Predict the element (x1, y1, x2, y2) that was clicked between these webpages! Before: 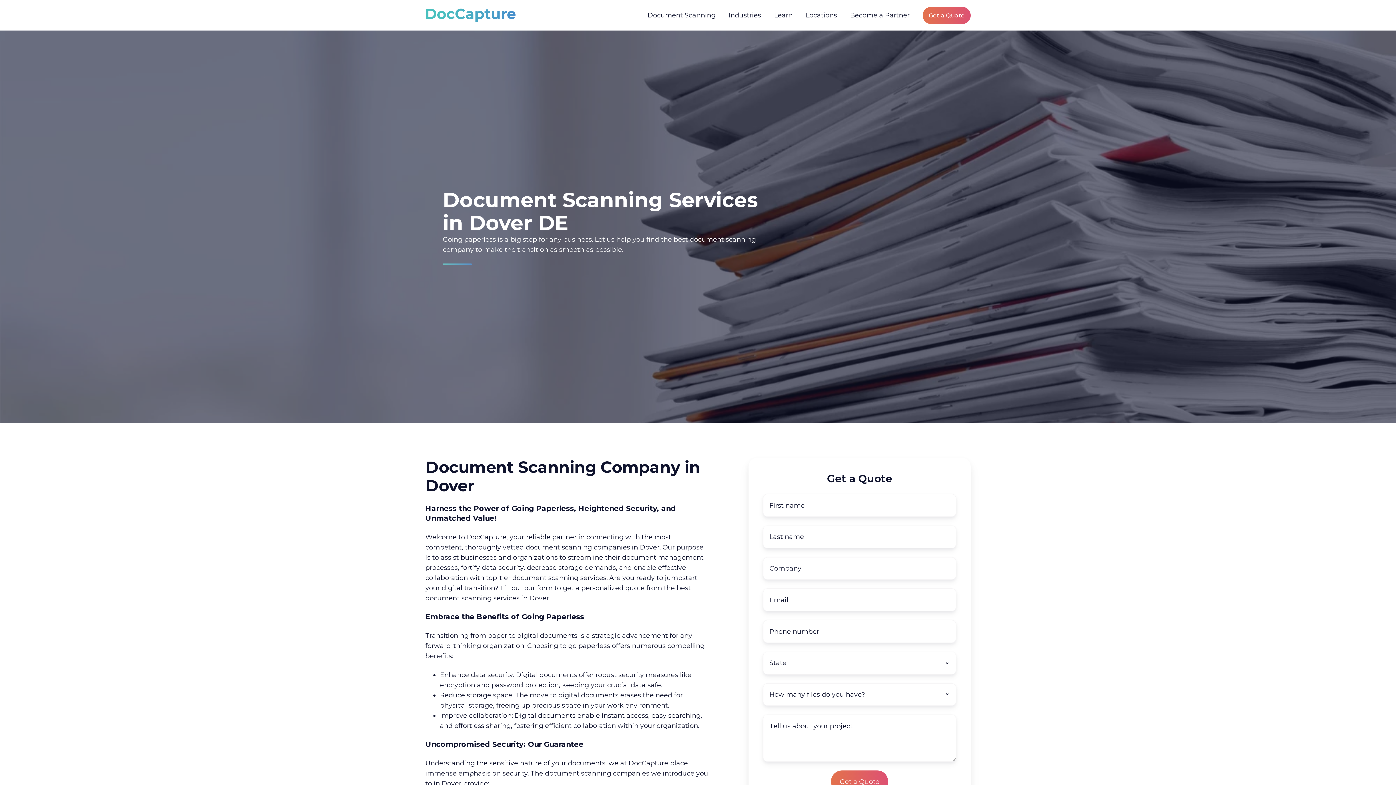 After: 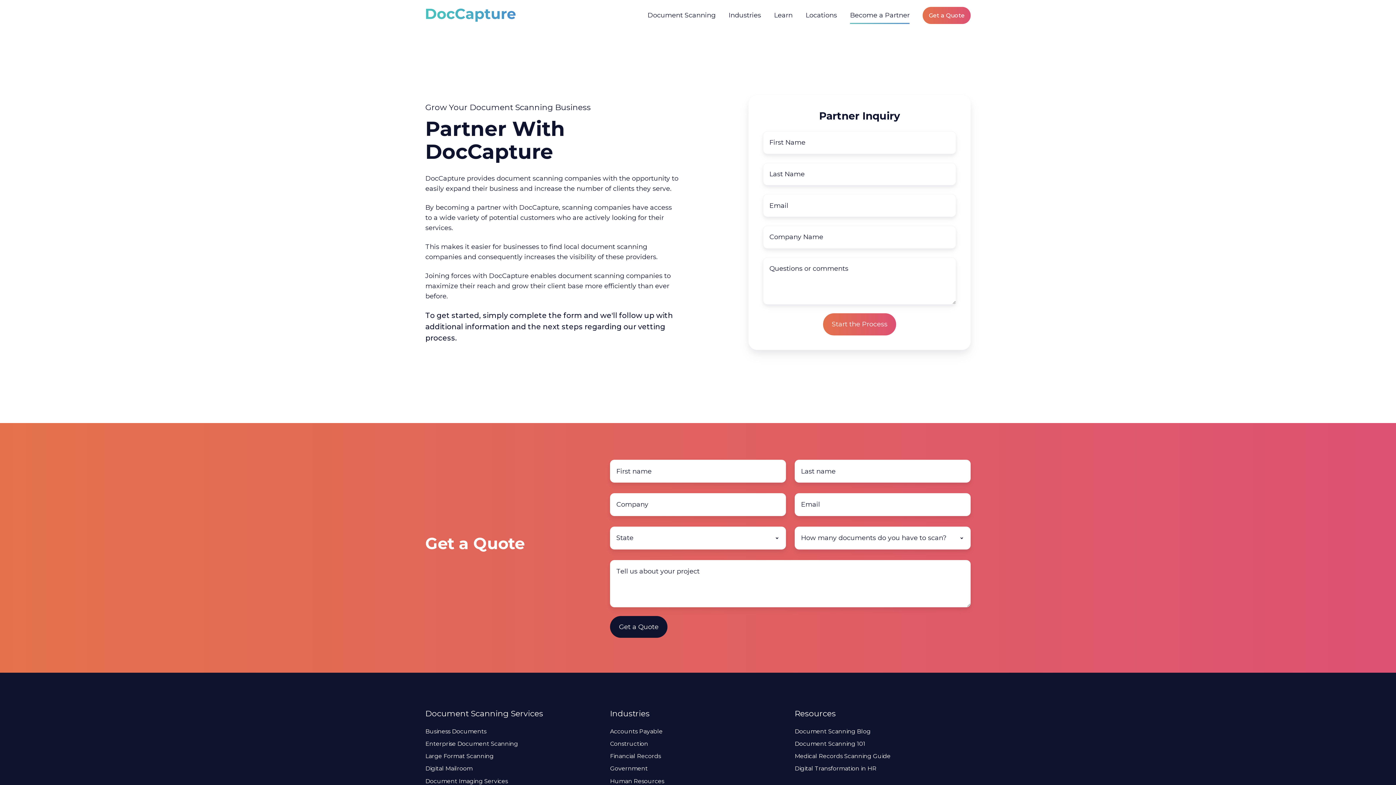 Action: bbox: (850, 6, 909, 24) label: Become a Partner